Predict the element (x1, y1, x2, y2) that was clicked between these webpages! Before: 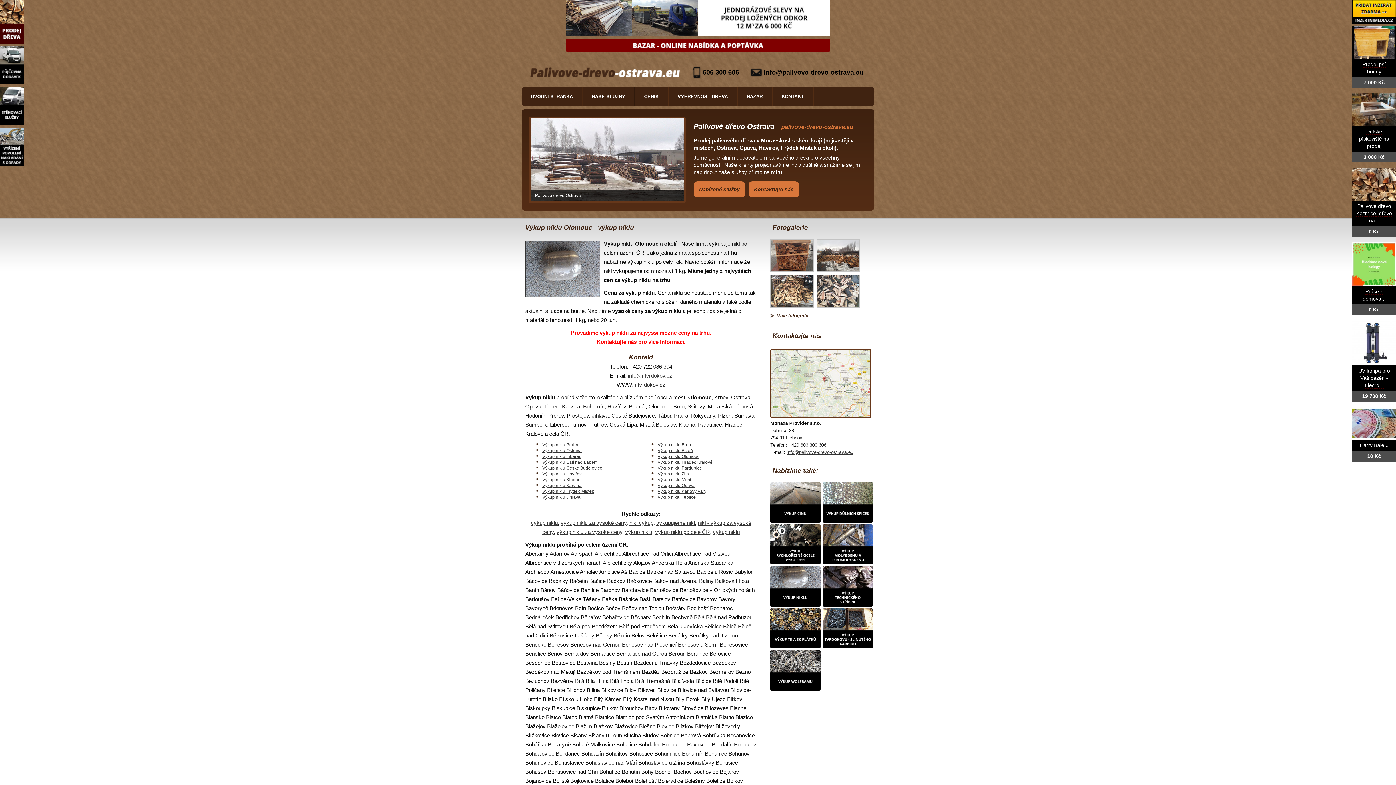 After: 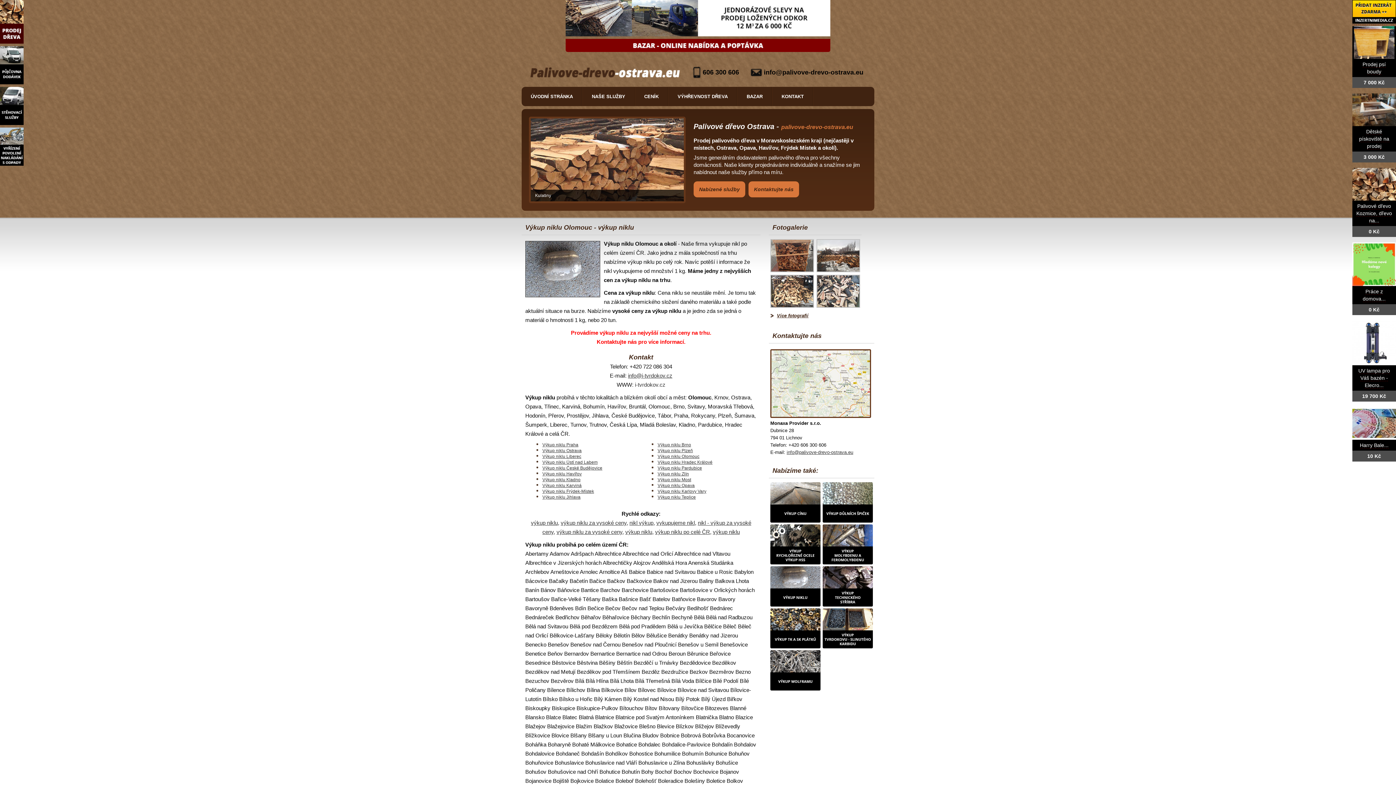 Action: bbox: (635, 381, 665, 388) label: i-tvrdokov.cz